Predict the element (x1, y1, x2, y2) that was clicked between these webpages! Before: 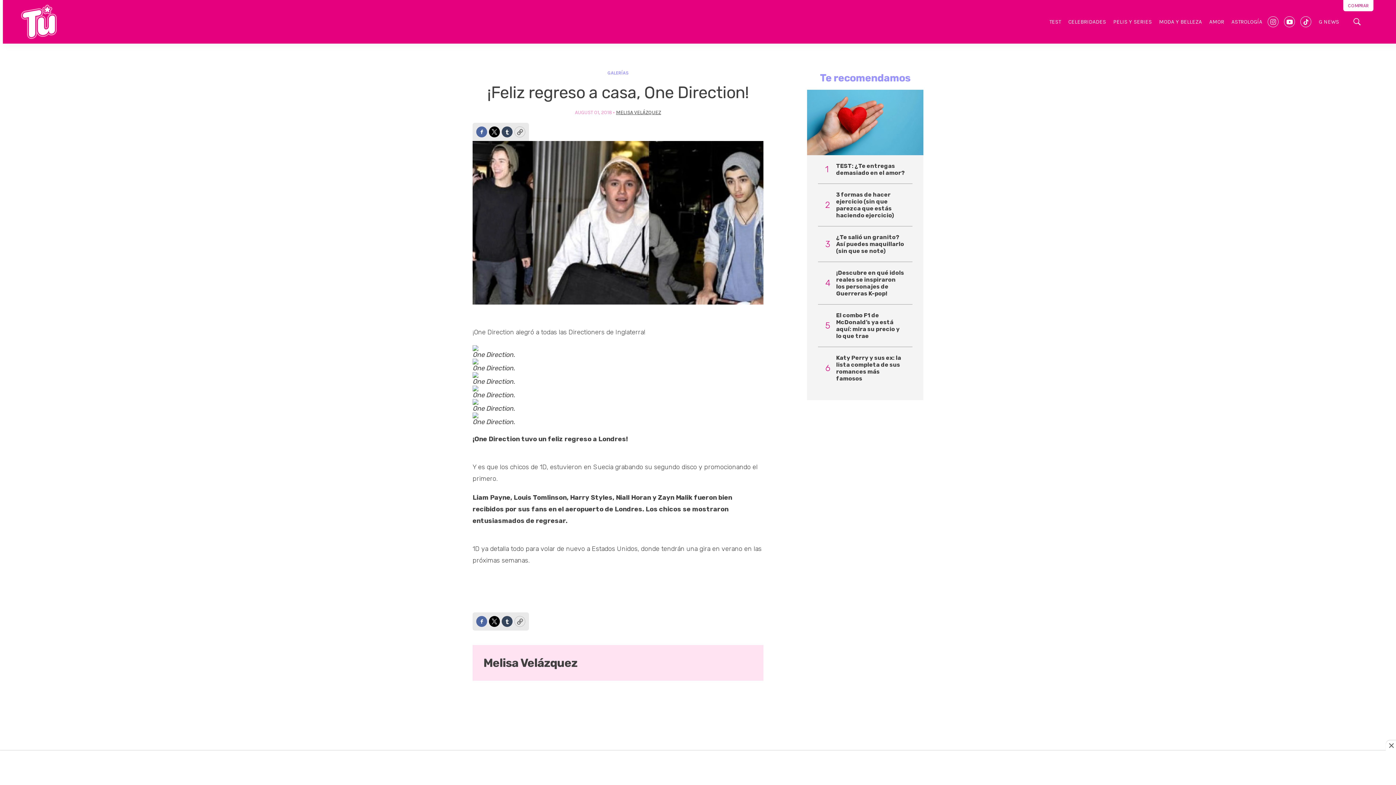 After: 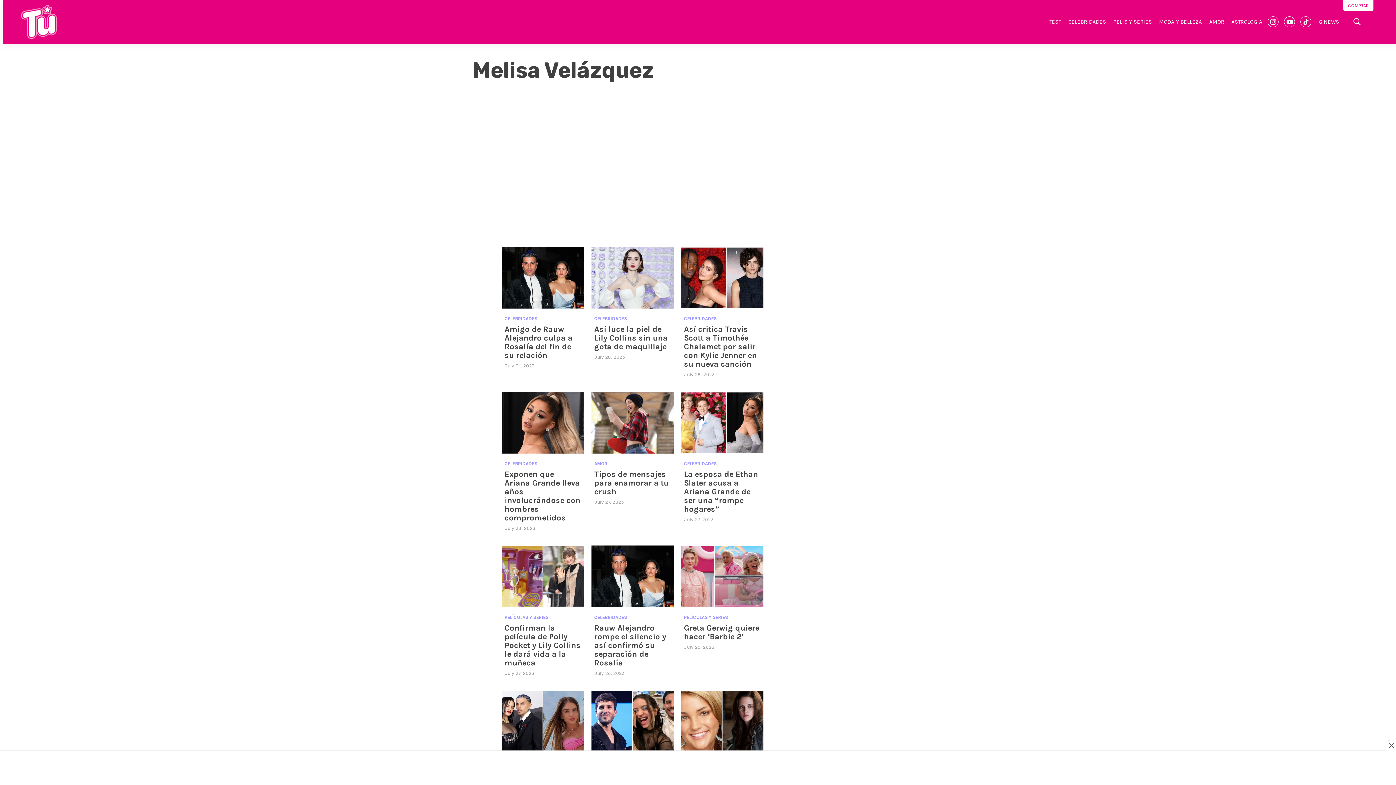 Action: label: Melisa Velázquez bbox: (483, 656, 577, 670)